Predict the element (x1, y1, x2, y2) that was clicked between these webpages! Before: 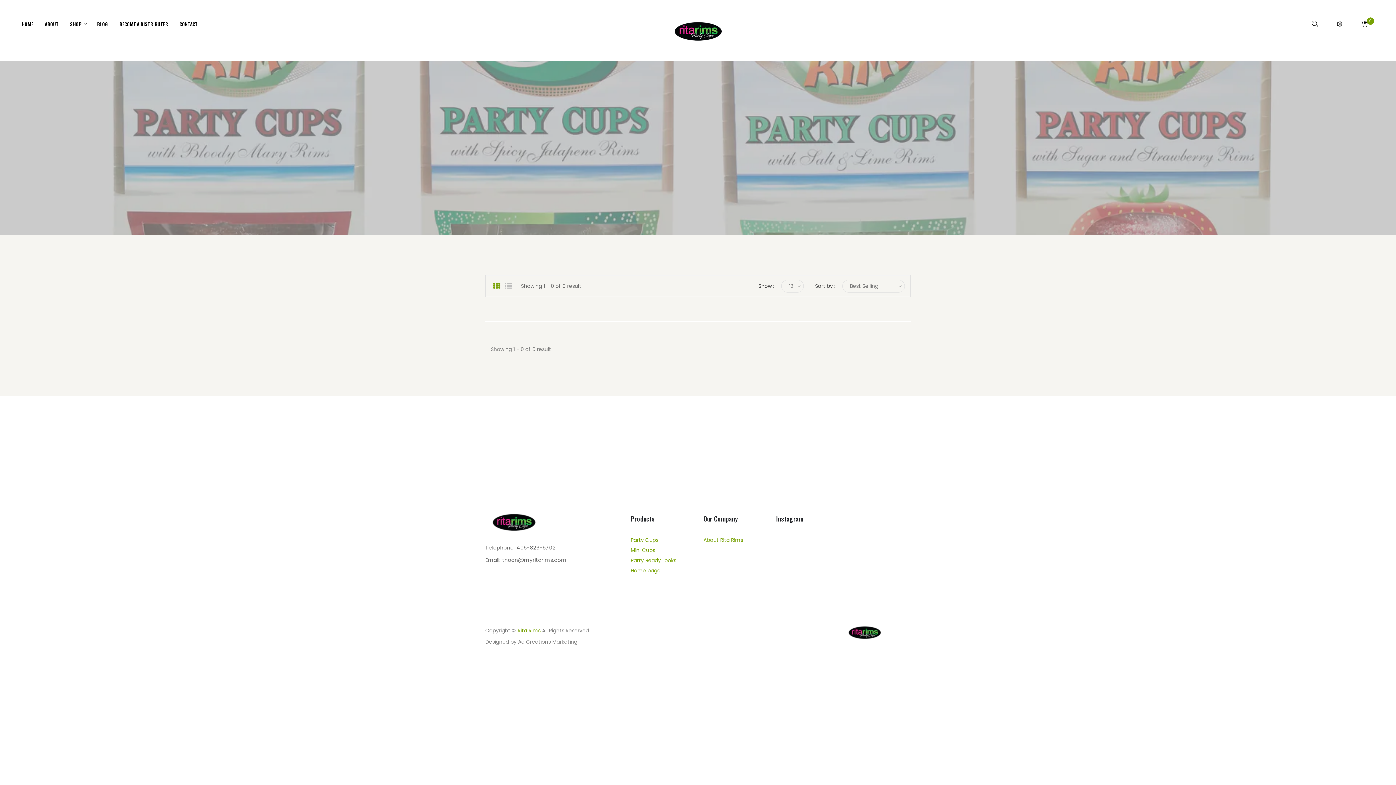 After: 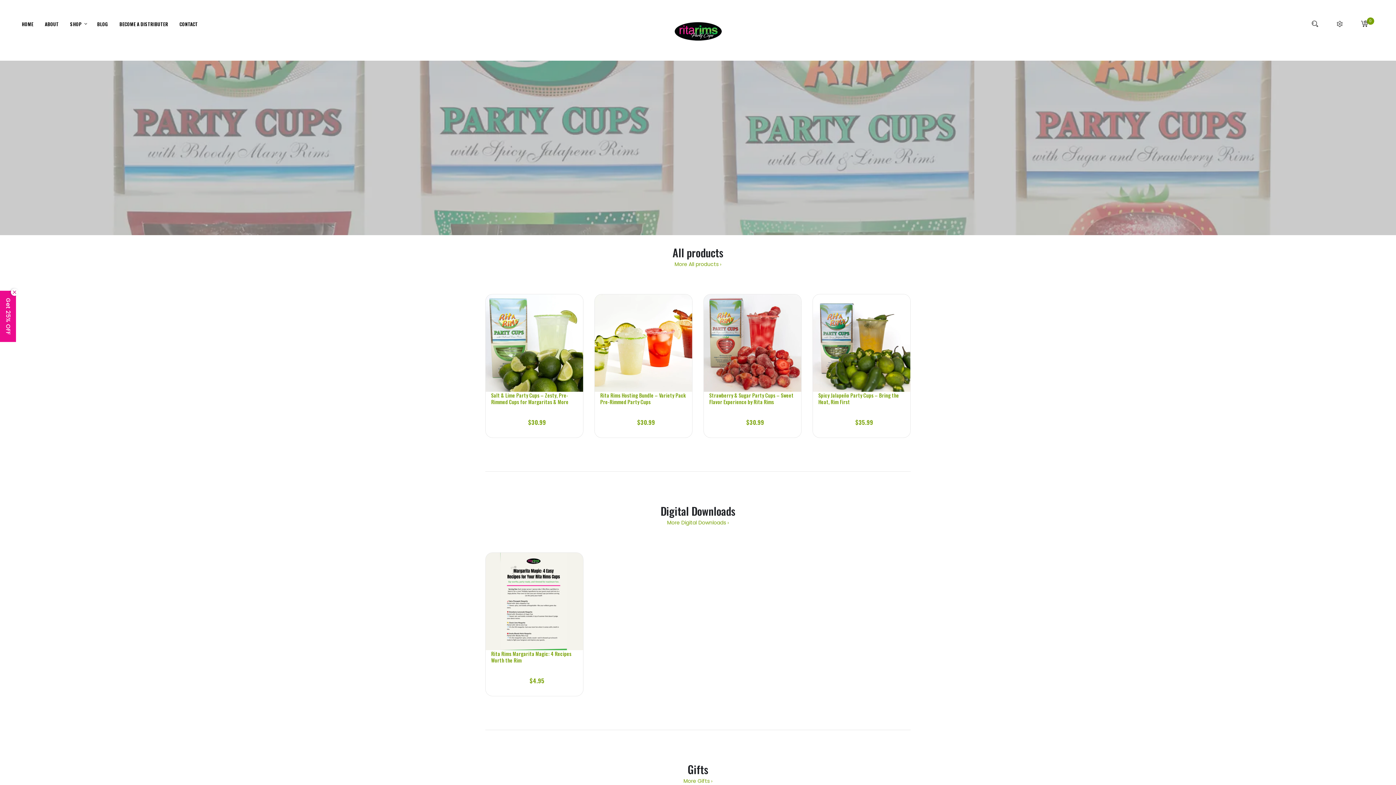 Action: bbox: (70, 14, 85, 33) label: SHOP 